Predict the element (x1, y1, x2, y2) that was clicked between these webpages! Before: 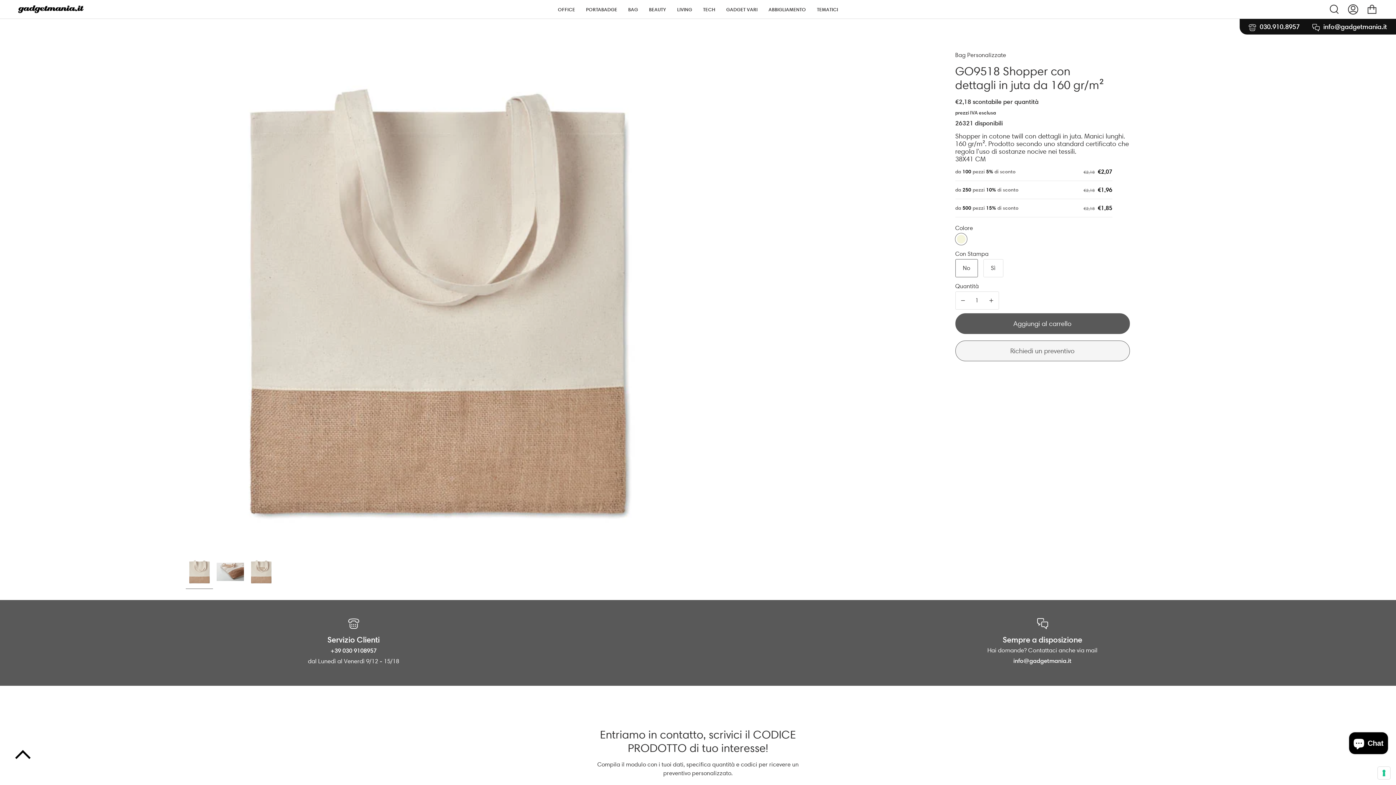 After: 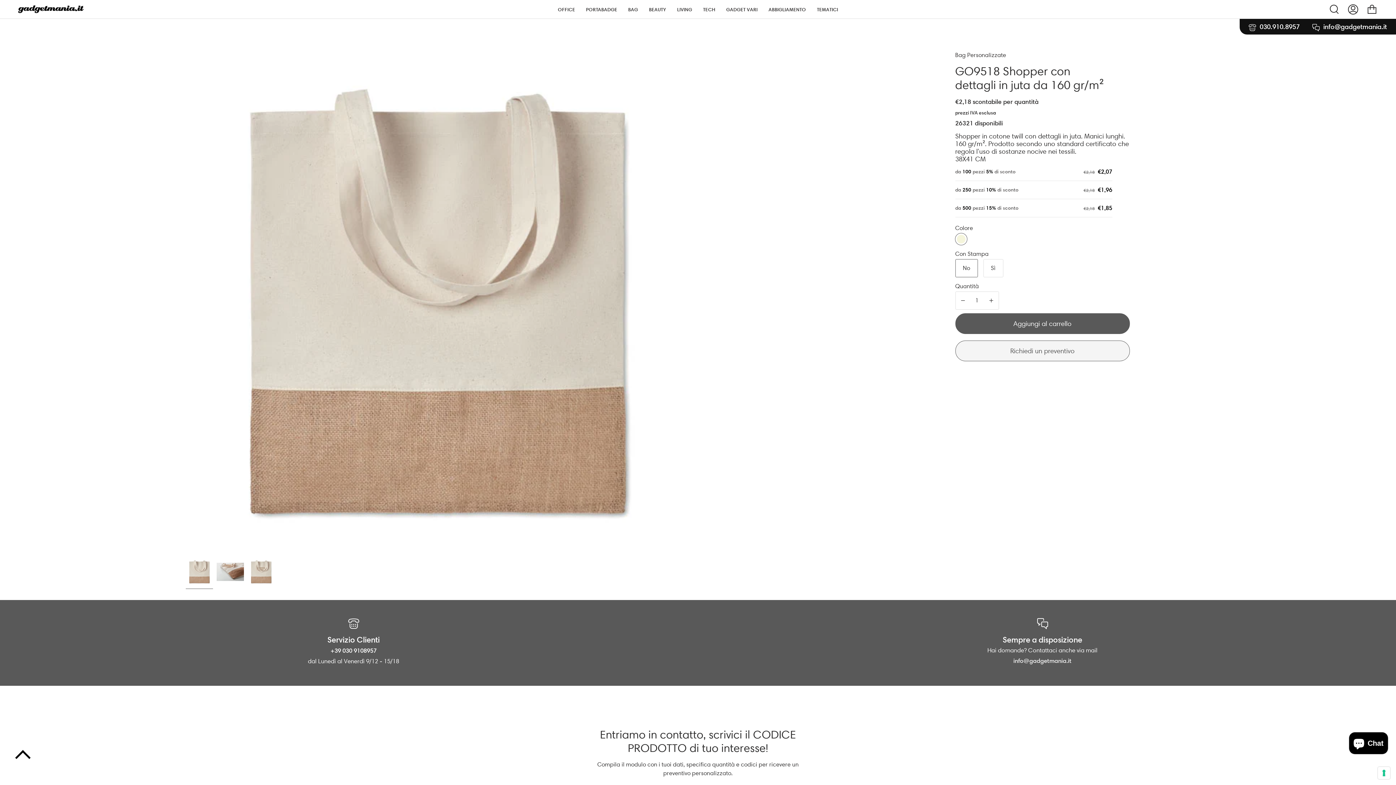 Action: label: info@gadgetmania.it‬ bbox: (1013, 657, 1071, 665)